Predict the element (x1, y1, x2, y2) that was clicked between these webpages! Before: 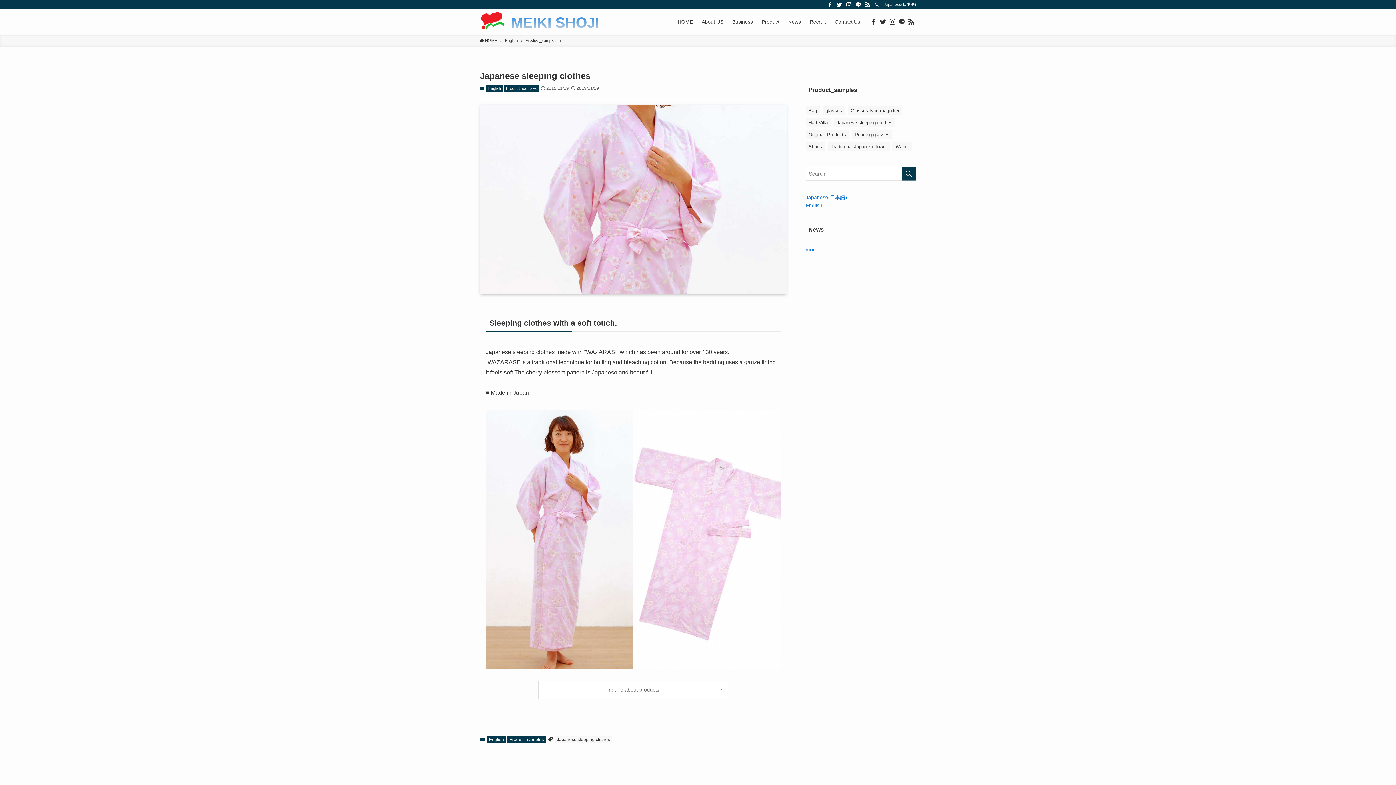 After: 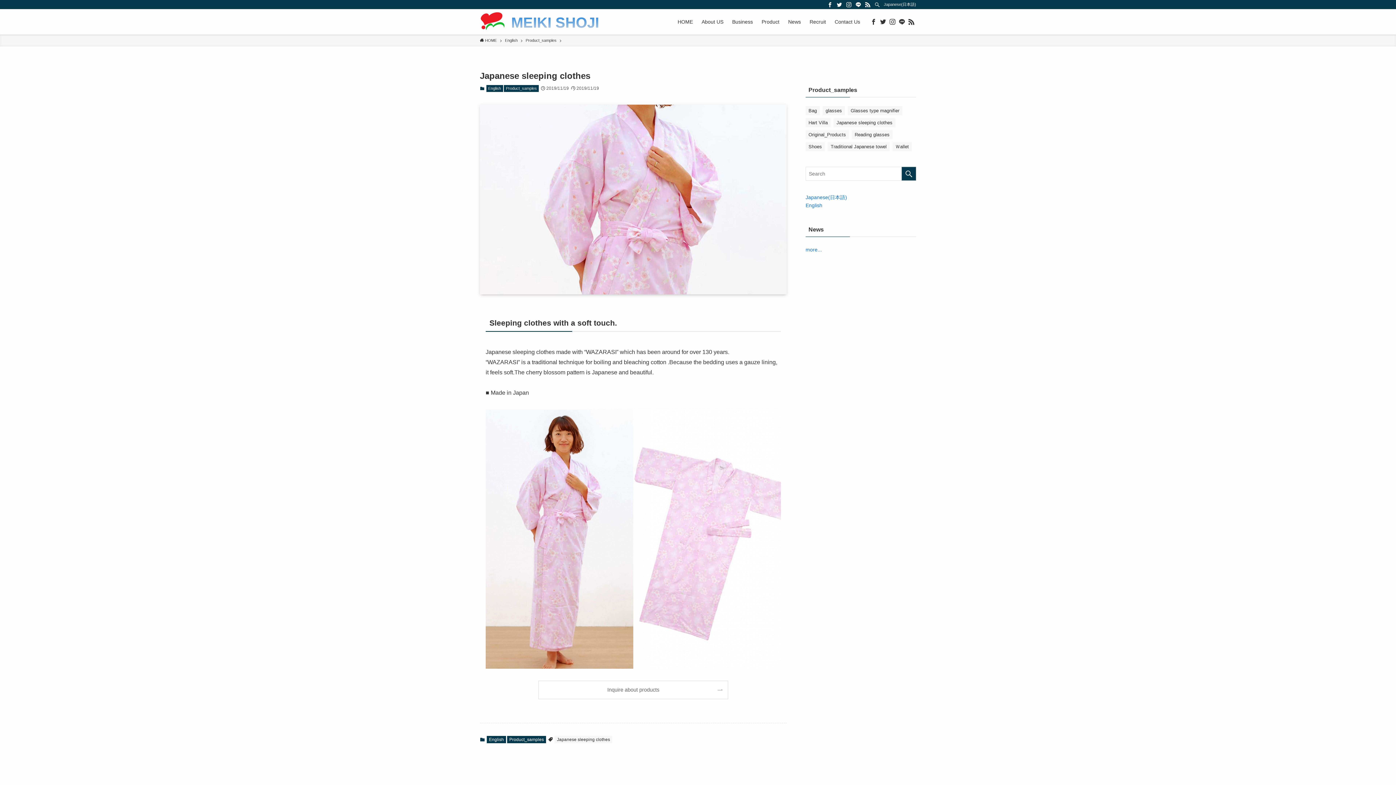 Action: bbox: (825, 0, 834, 8) label: facebook